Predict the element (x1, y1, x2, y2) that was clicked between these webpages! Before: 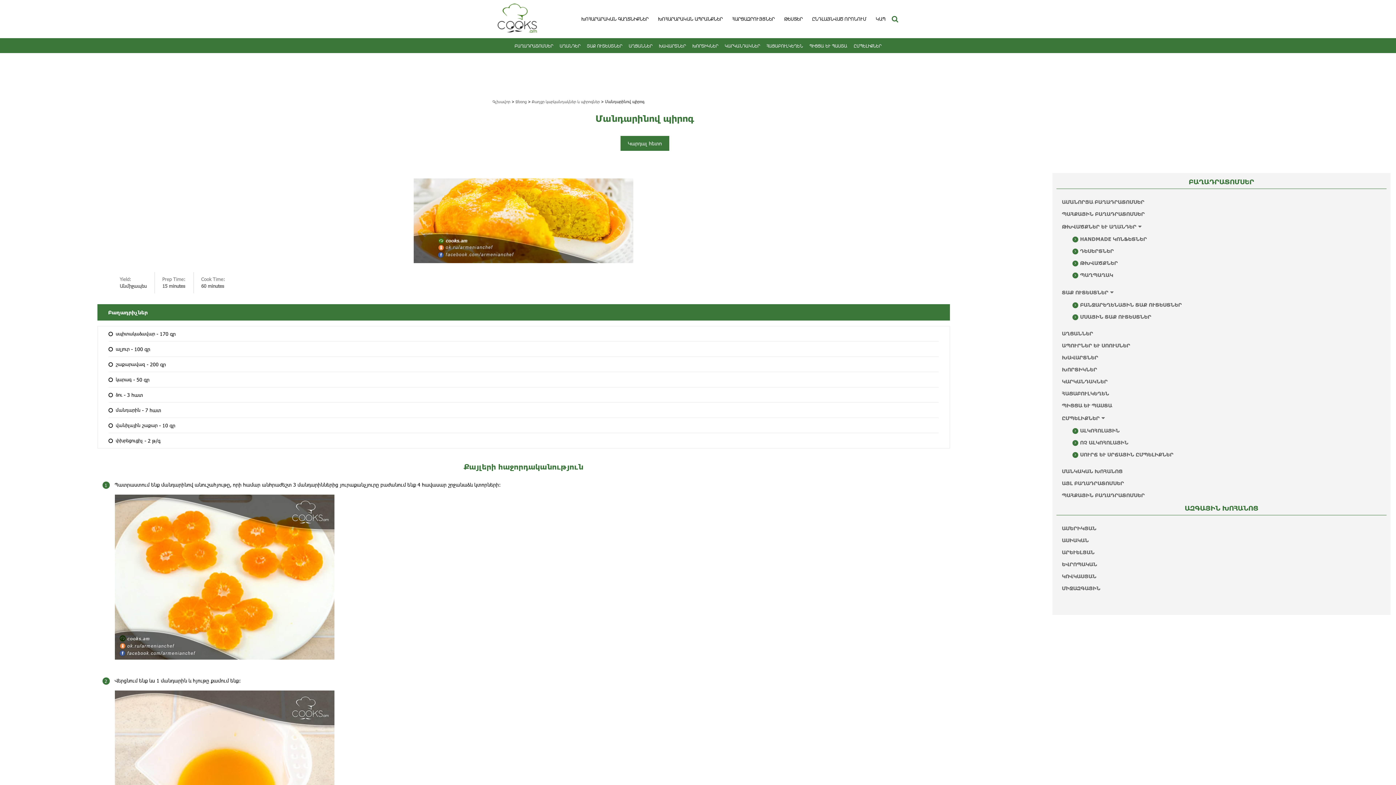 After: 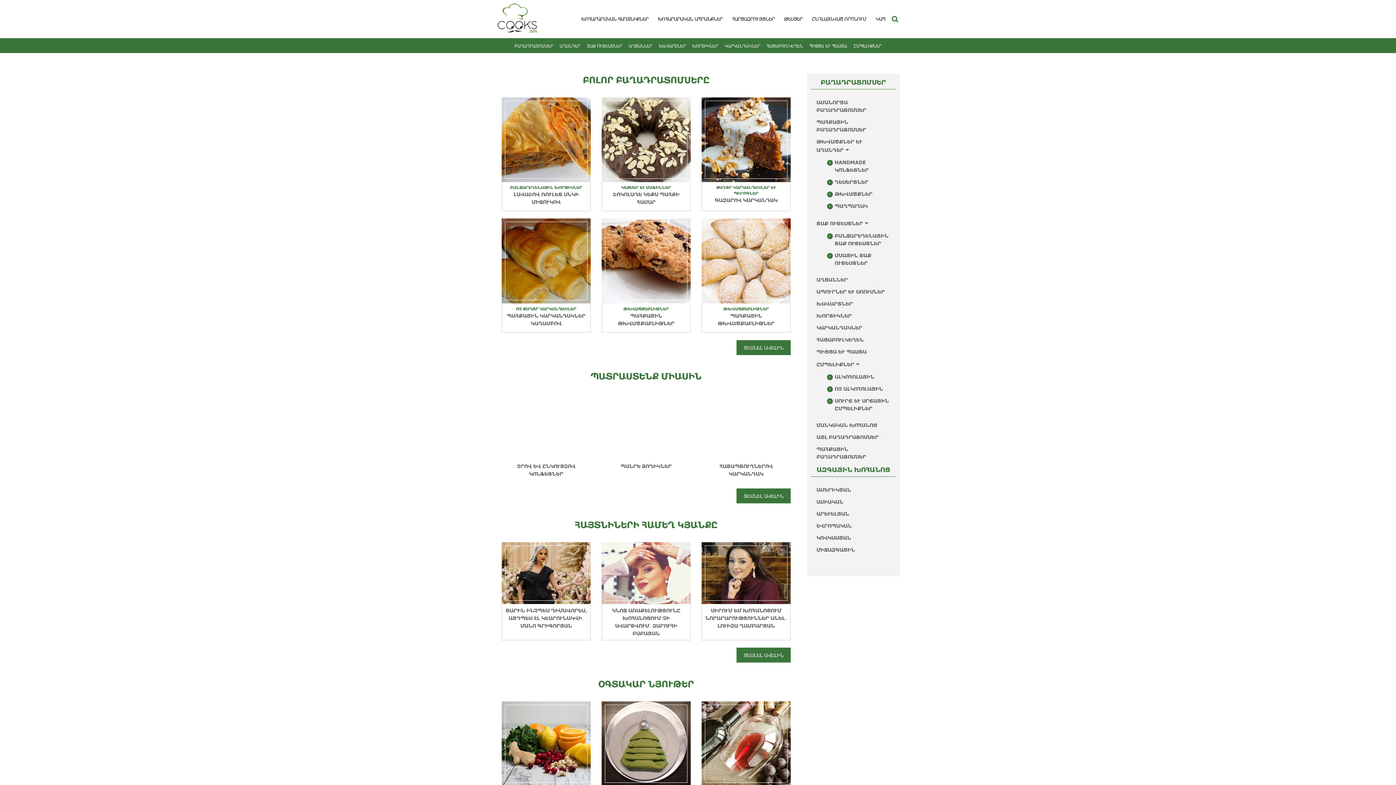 Action: bbox: (496, 14, 538, 20)